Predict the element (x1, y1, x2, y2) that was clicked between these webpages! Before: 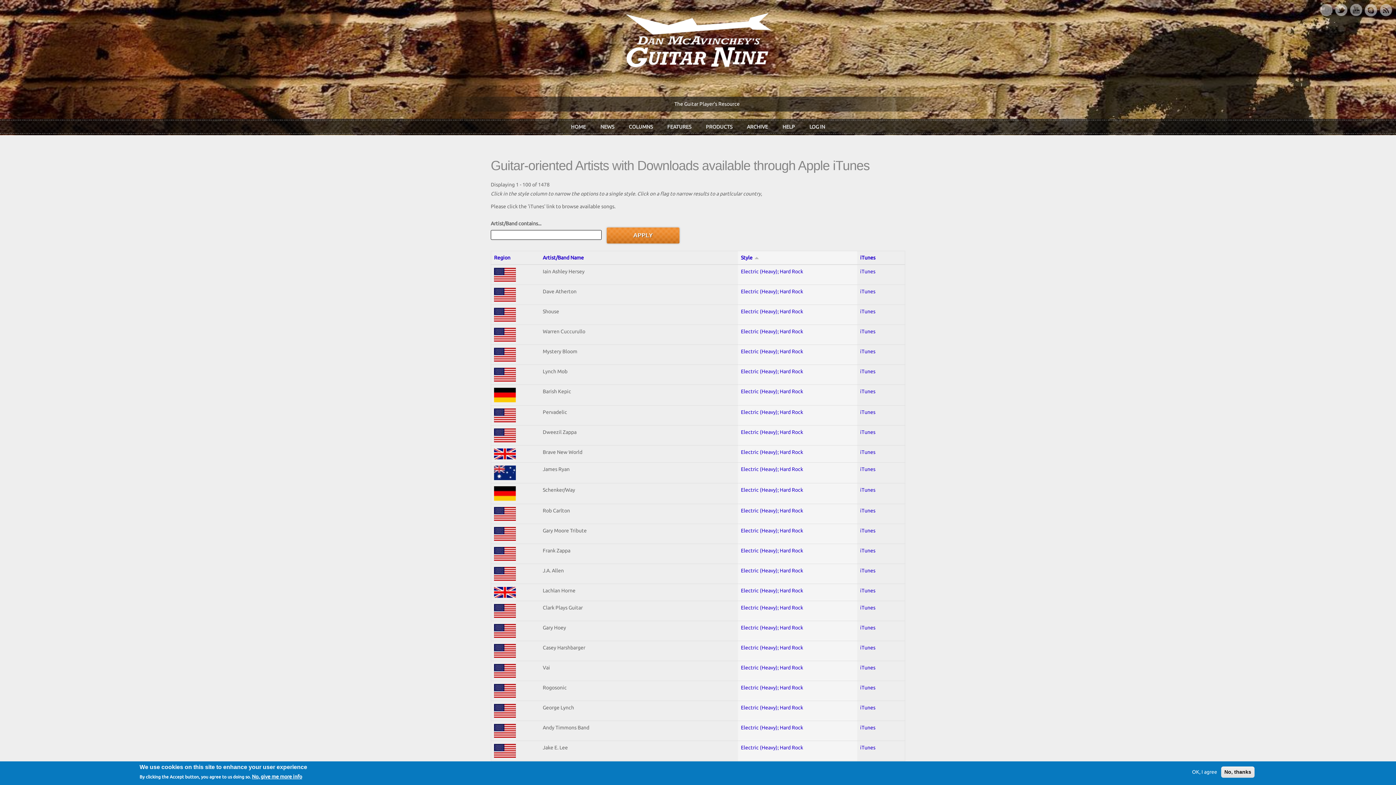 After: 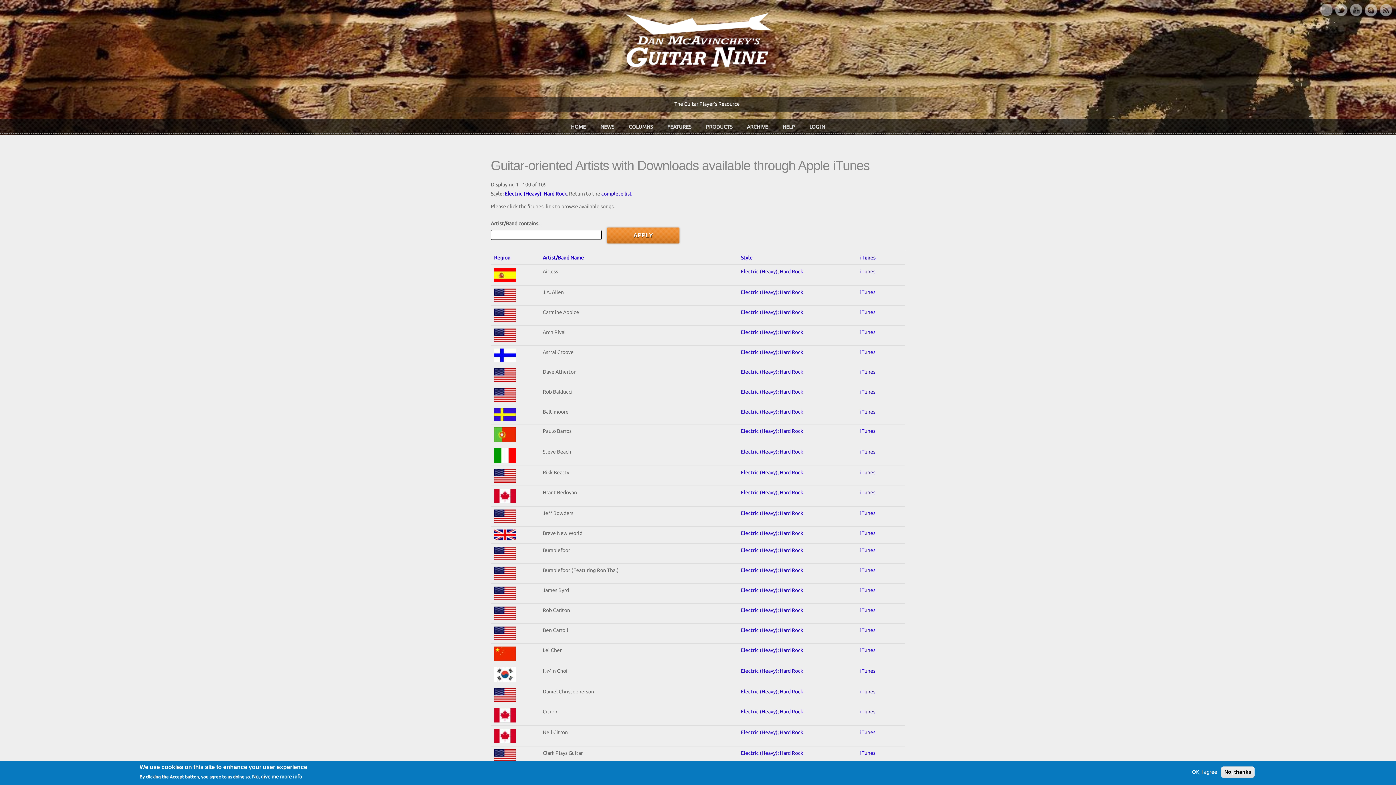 Action: label: Electric (Heavy); Hard Rock bbox: (741, 348, 803, 354)